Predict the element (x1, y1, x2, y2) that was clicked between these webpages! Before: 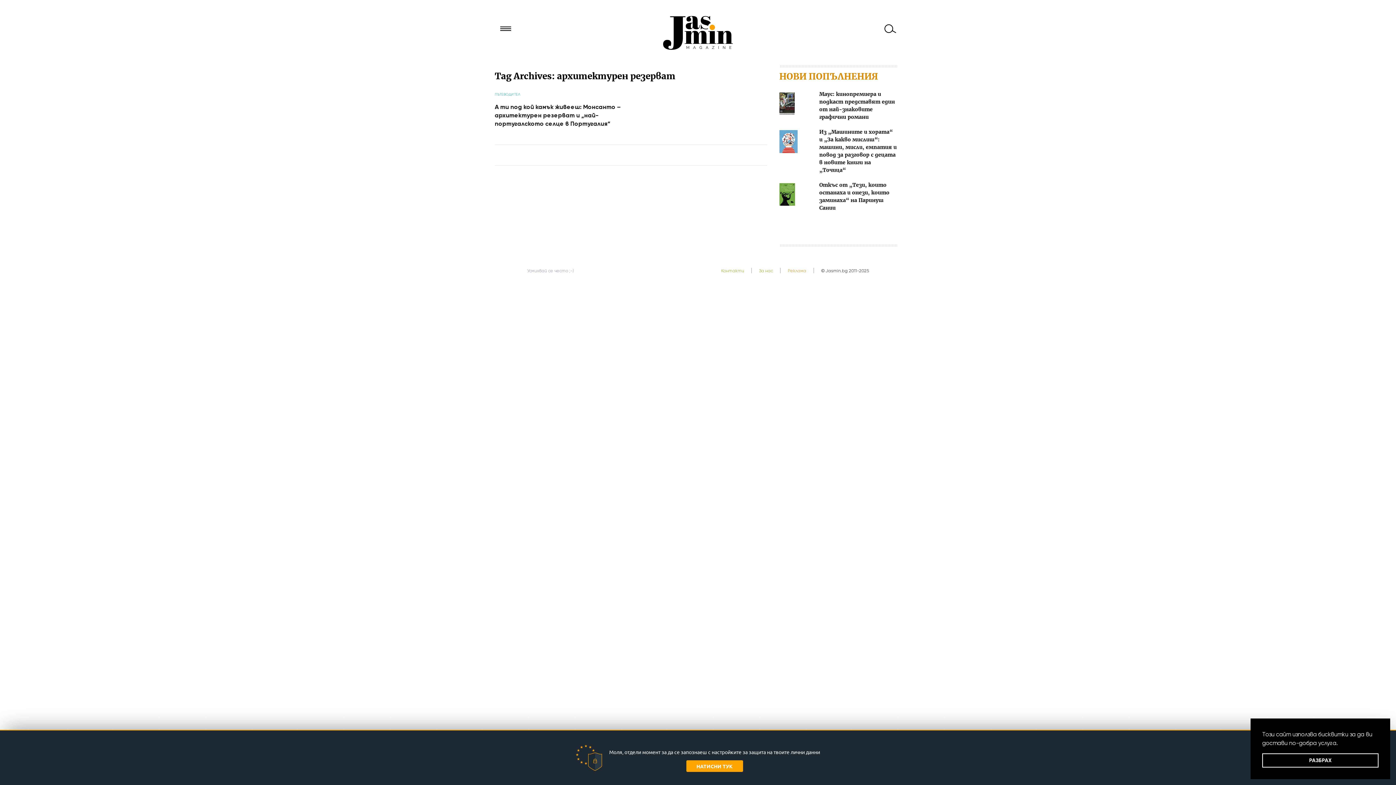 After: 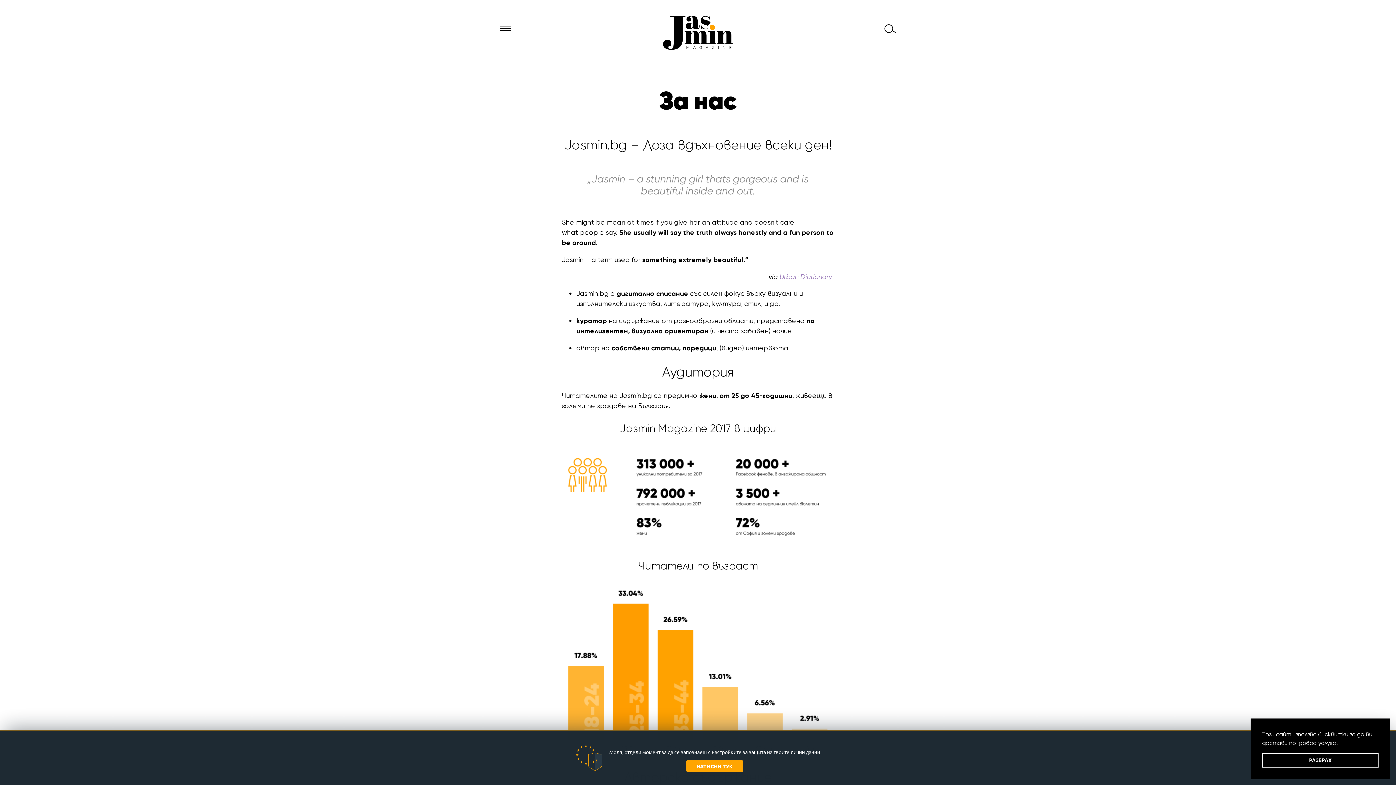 Action: label: За нас bbox: (759, 268, 773, 273)